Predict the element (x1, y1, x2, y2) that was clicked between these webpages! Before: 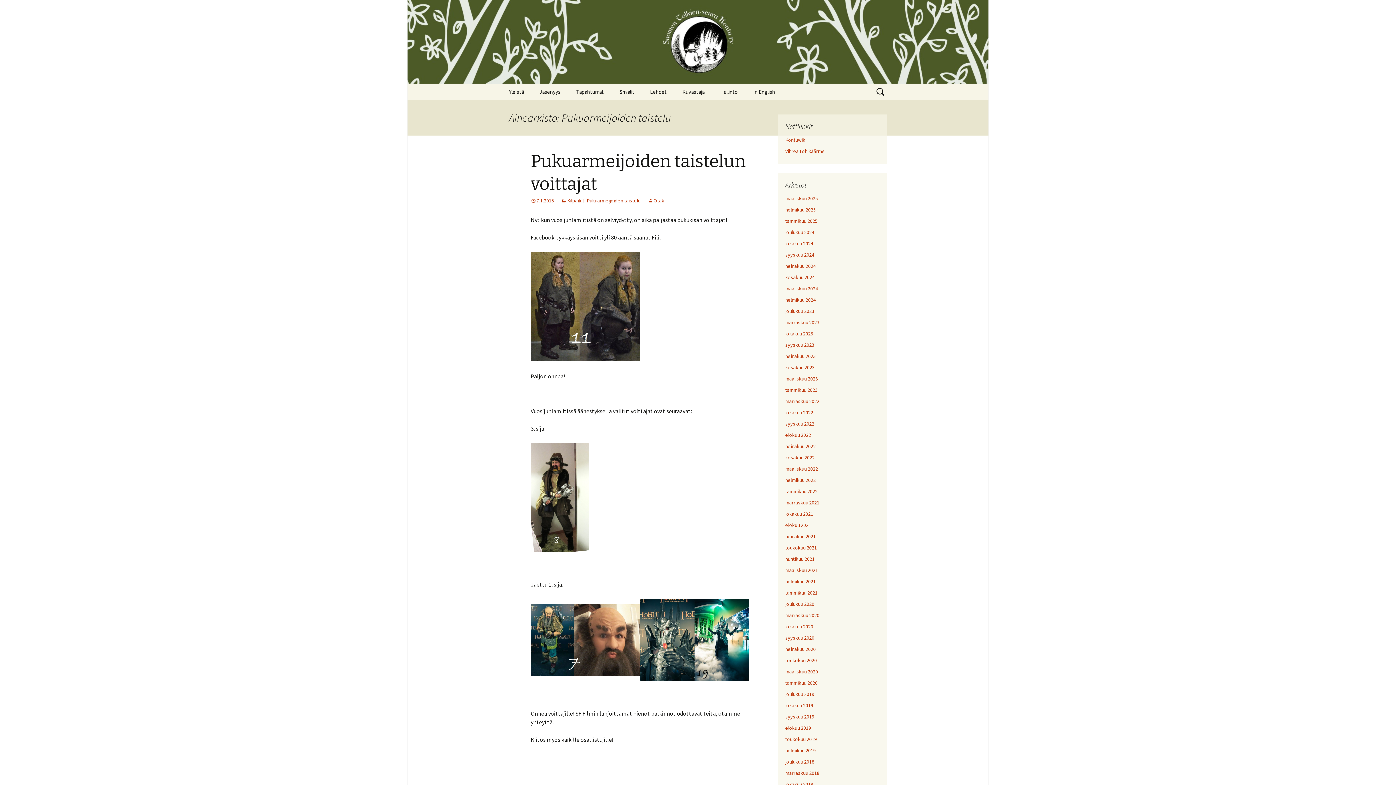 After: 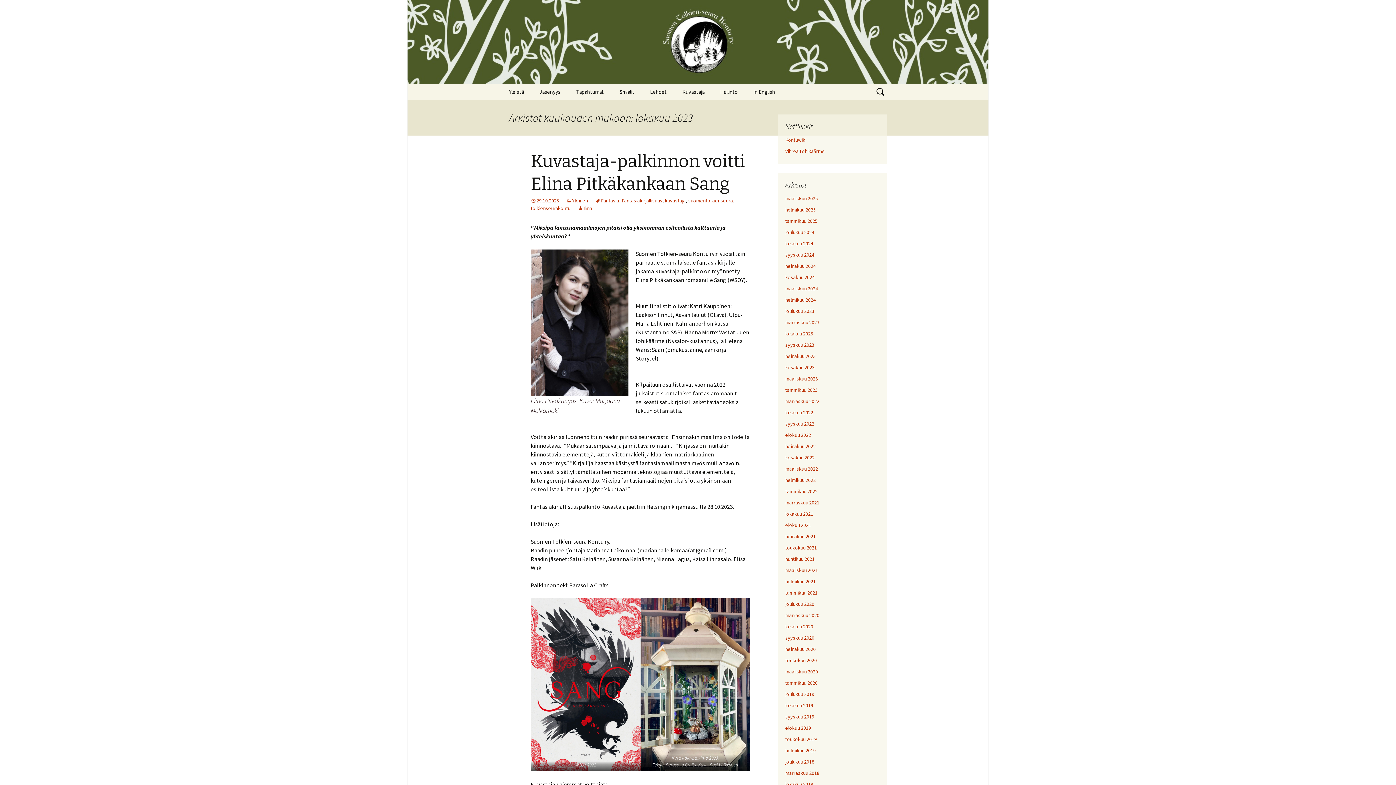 Action: label: lokakuu 2023 bbox: (785, 330, 813, 337)